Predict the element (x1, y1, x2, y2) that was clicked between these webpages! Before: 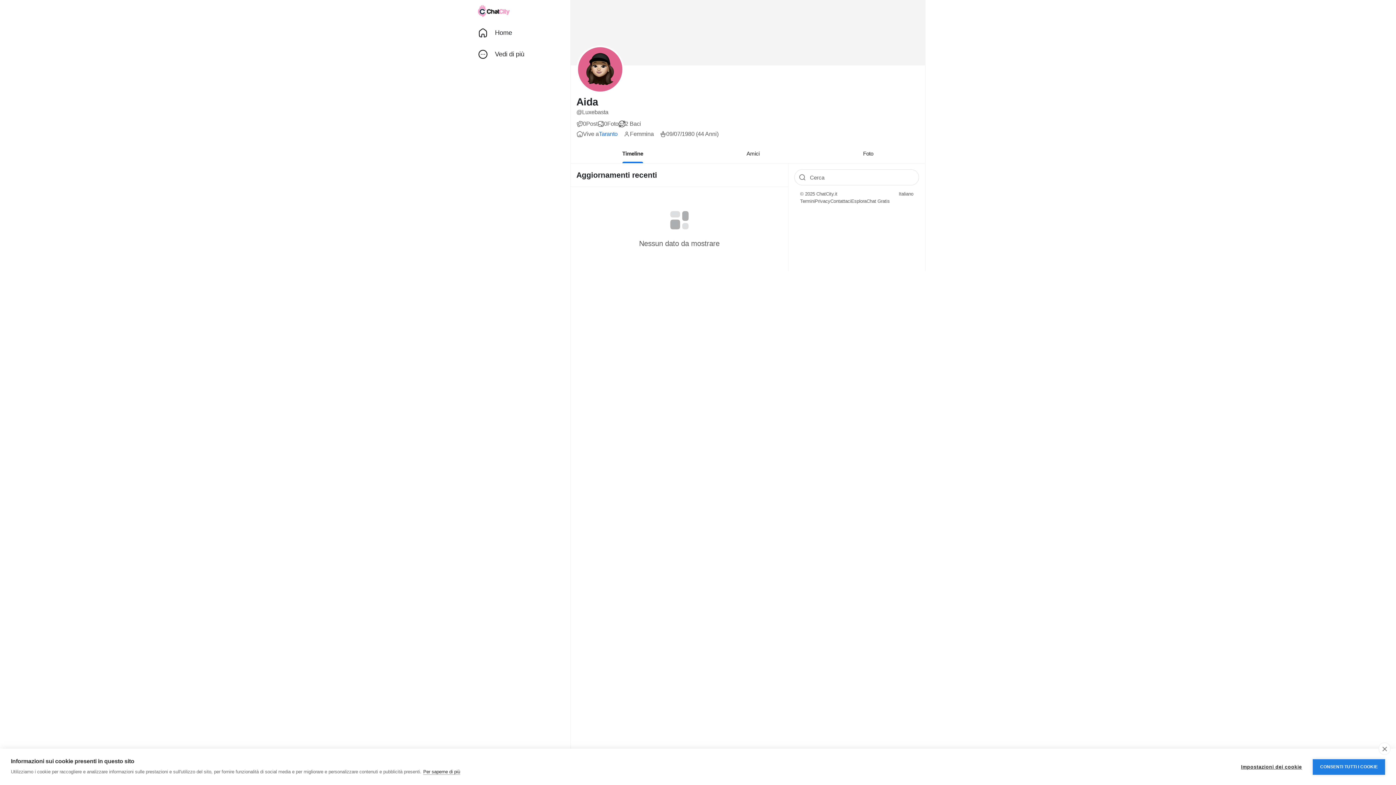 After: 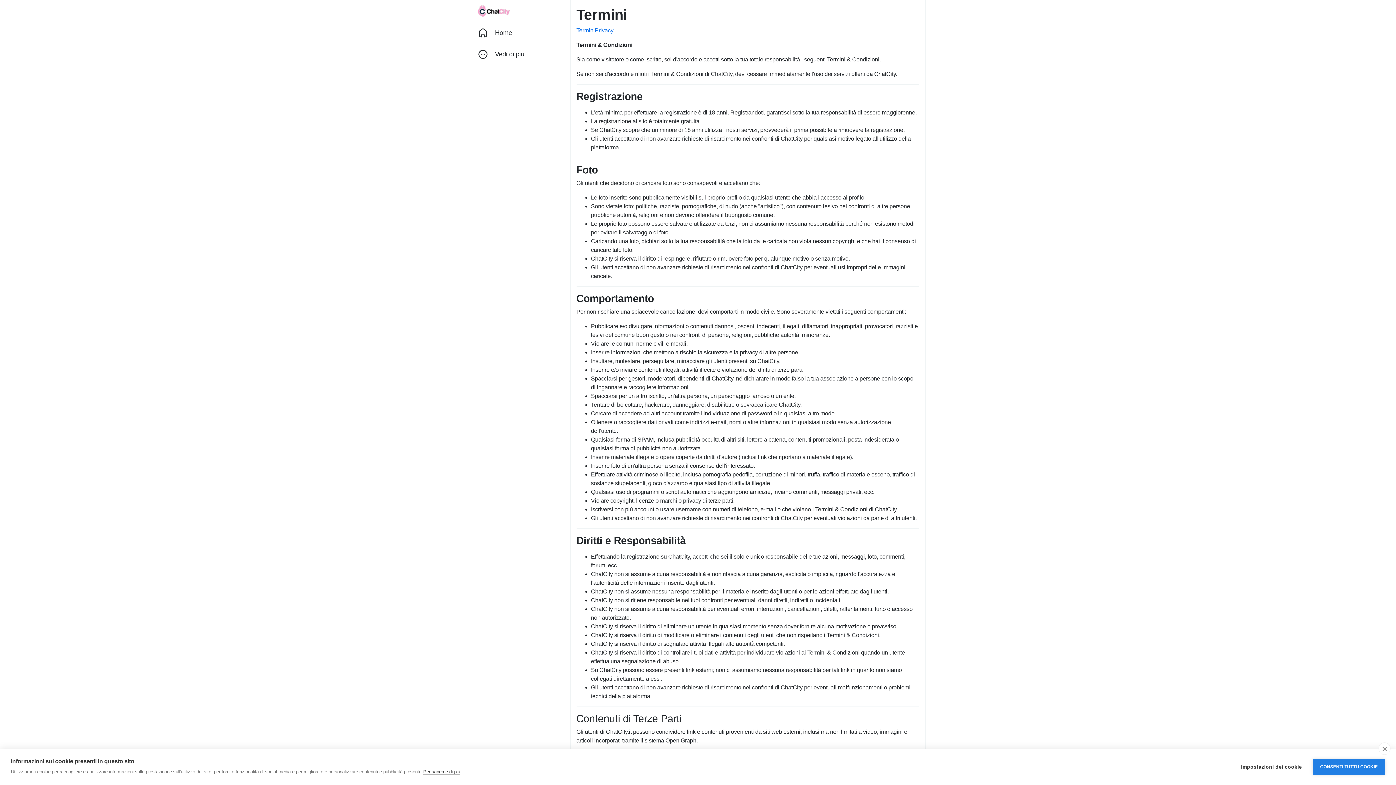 Action: label: Termini bbox: (800, 198, 815, 204)